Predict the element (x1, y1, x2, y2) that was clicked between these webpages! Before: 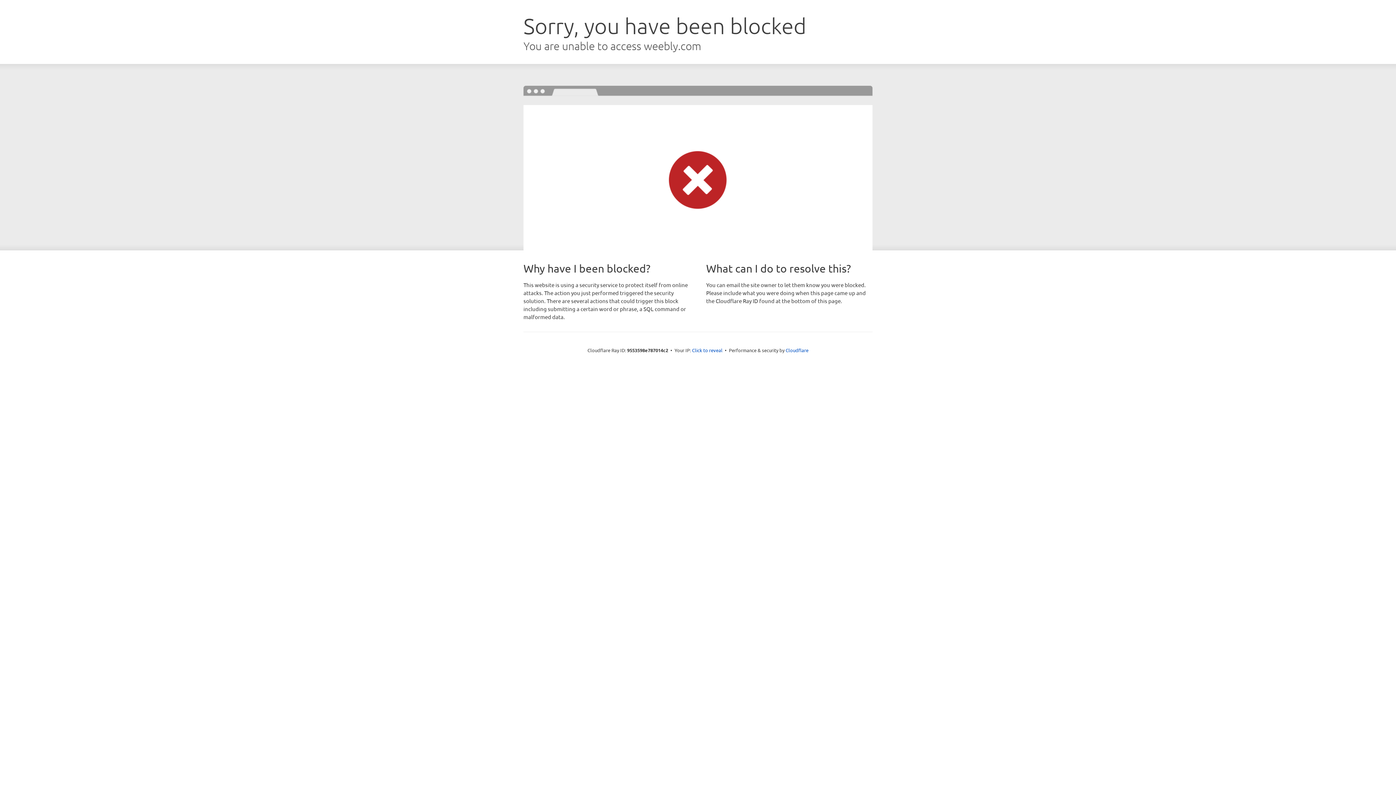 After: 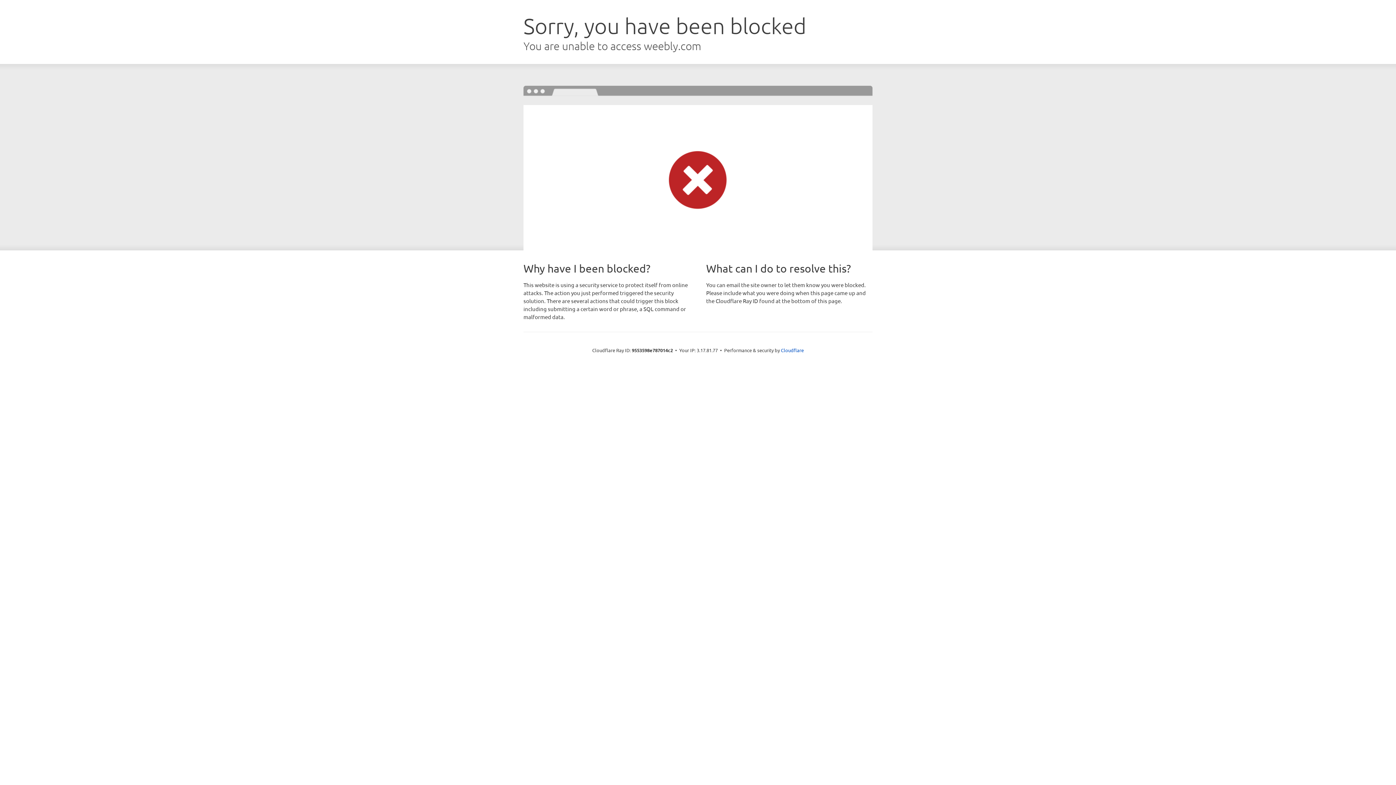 Action: label: Click to reveal bbox: (692, 346, 722, 353)